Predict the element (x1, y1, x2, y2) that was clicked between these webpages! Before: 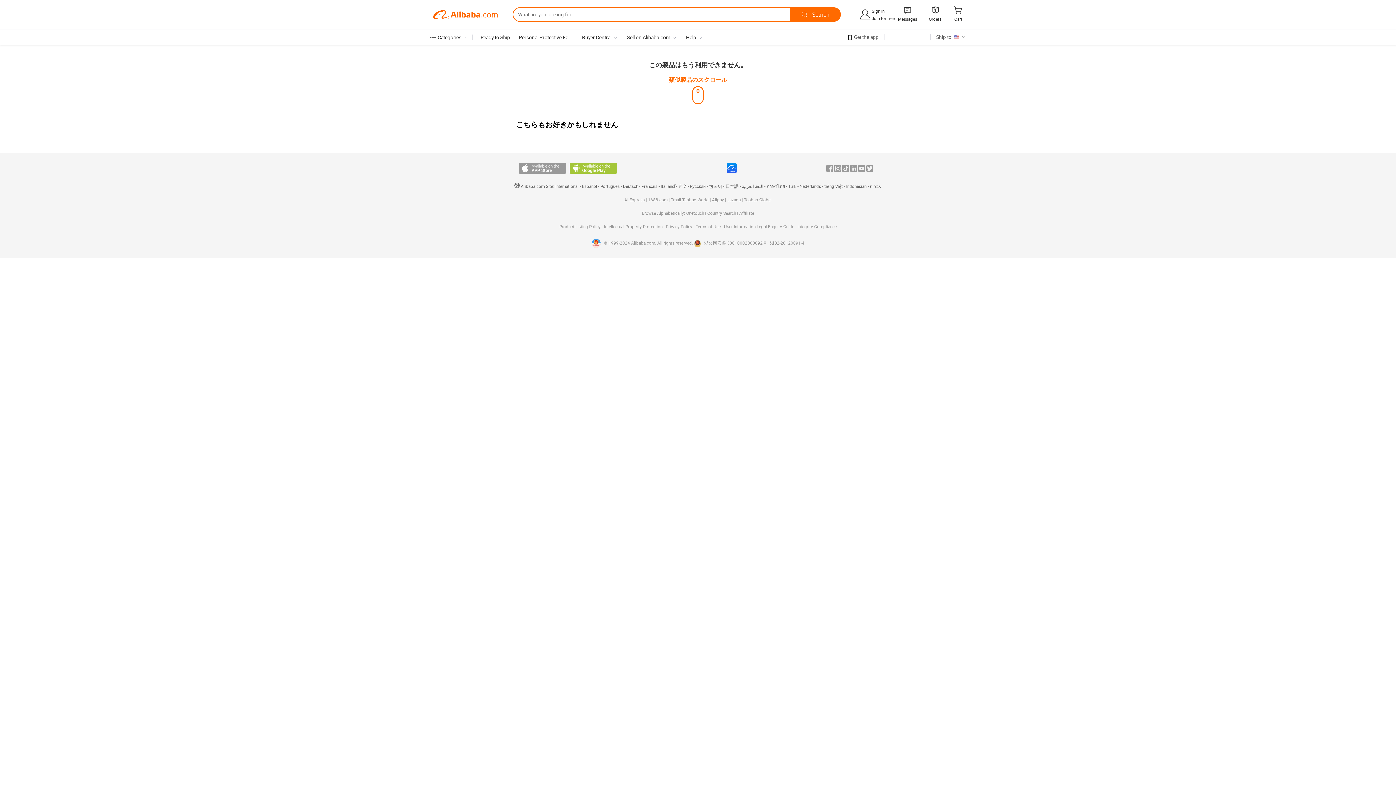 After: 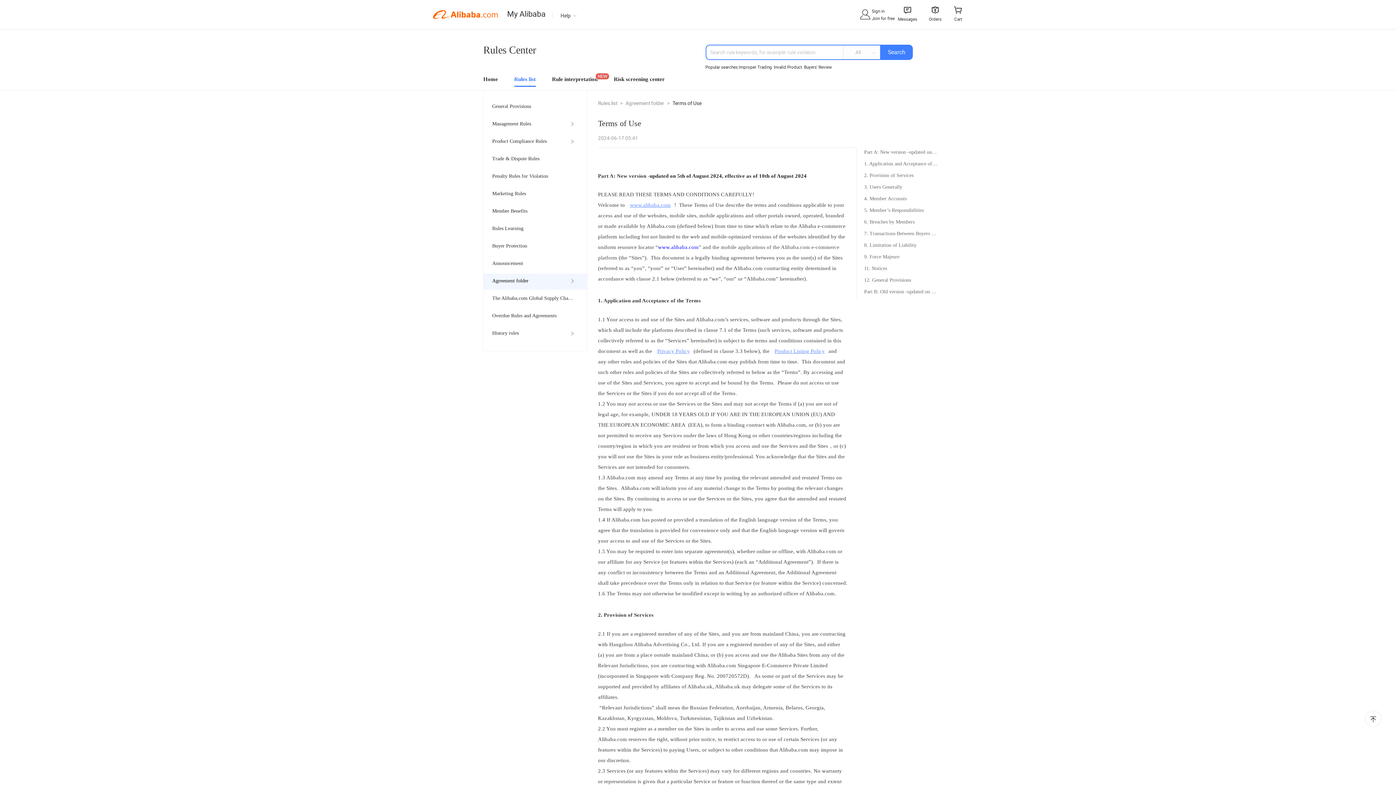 Action: label: Terms of Use  bbox: (695, 224, 722, 229)